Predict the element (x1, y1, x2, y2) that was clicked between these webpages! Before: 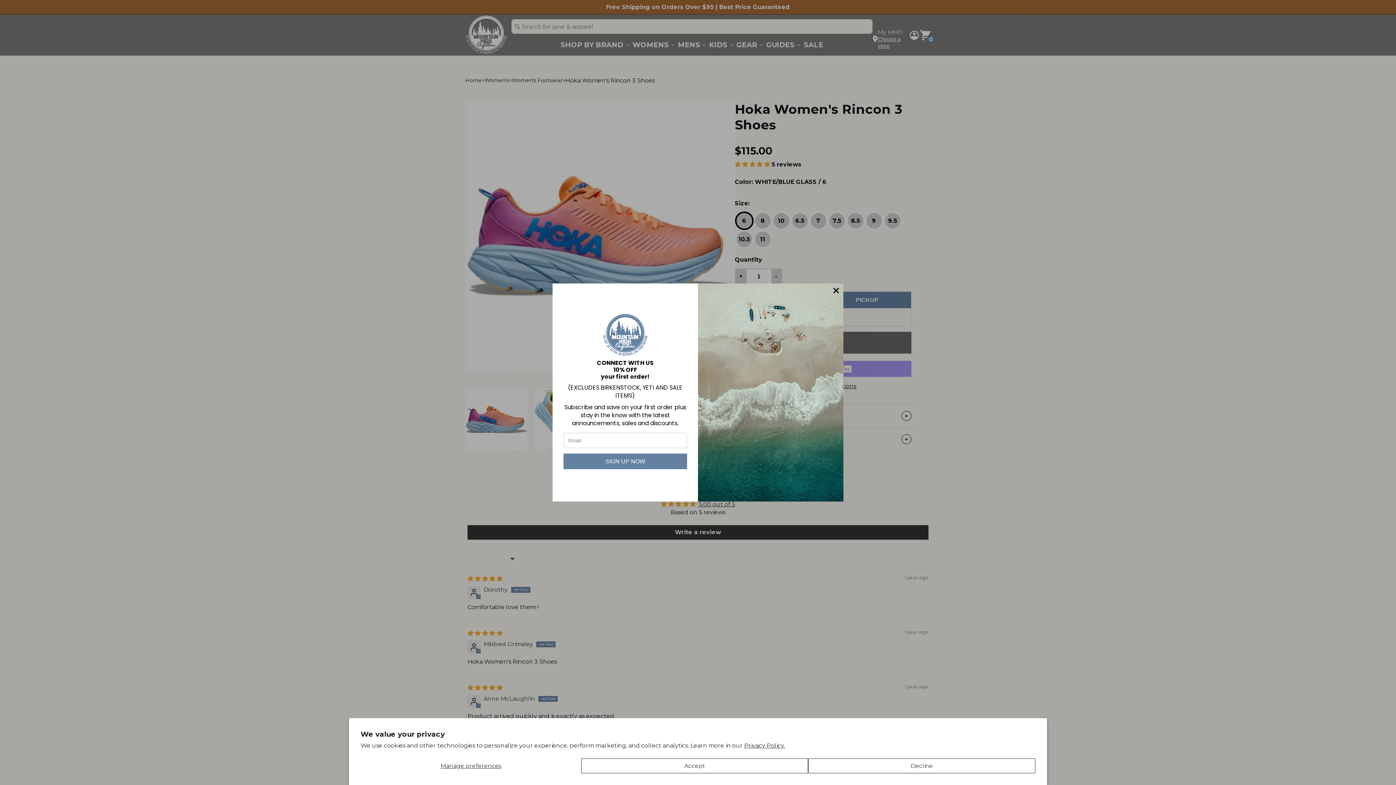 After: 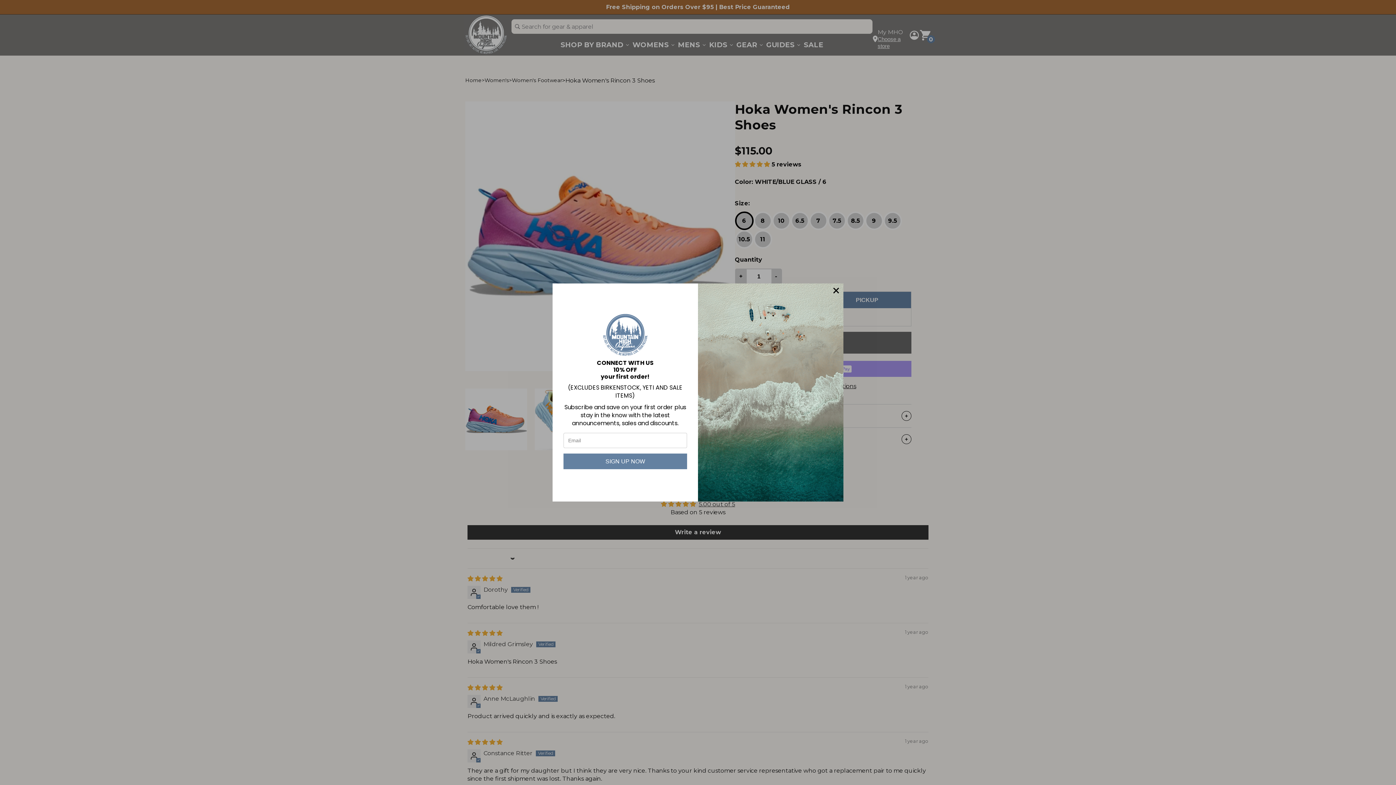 Action: label: Decline bbox: (808, 758, 1035, 773)